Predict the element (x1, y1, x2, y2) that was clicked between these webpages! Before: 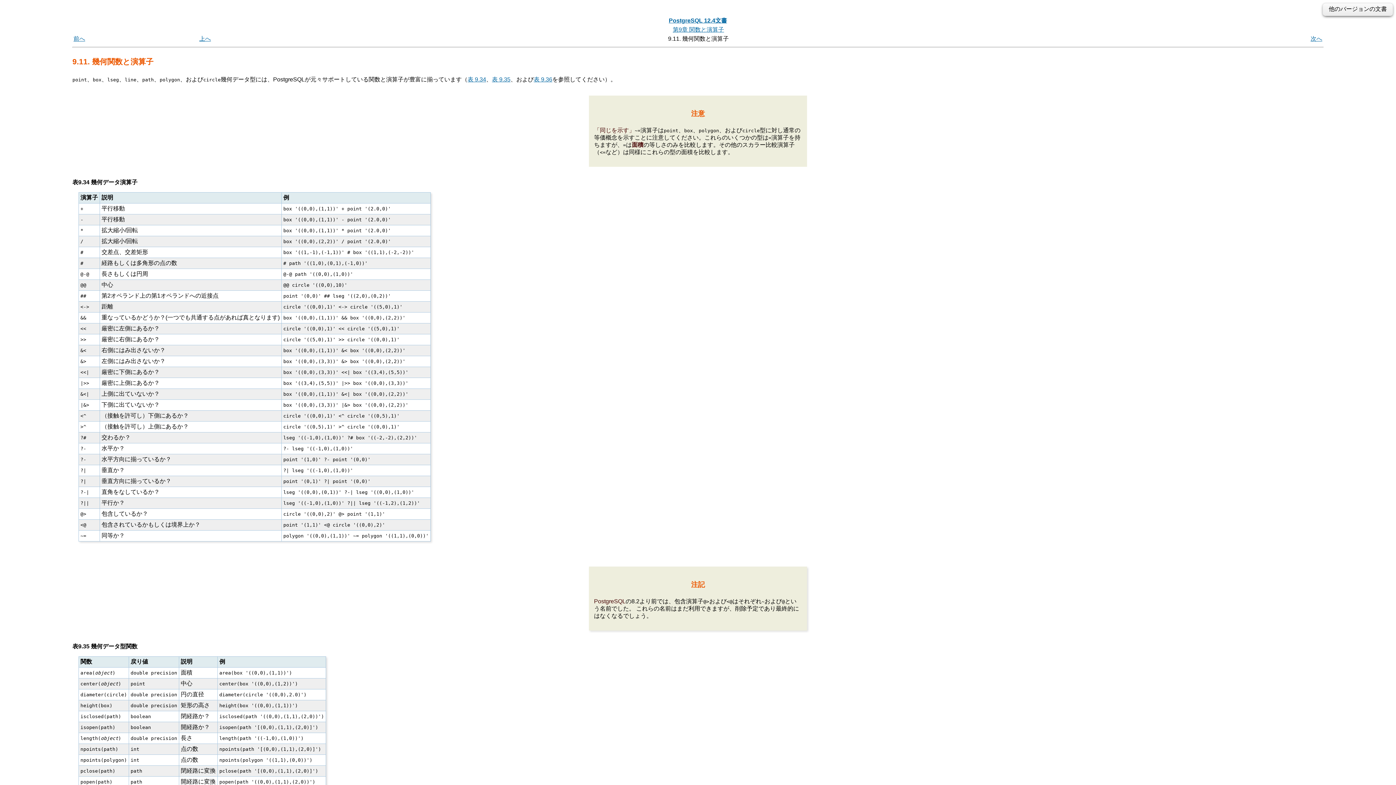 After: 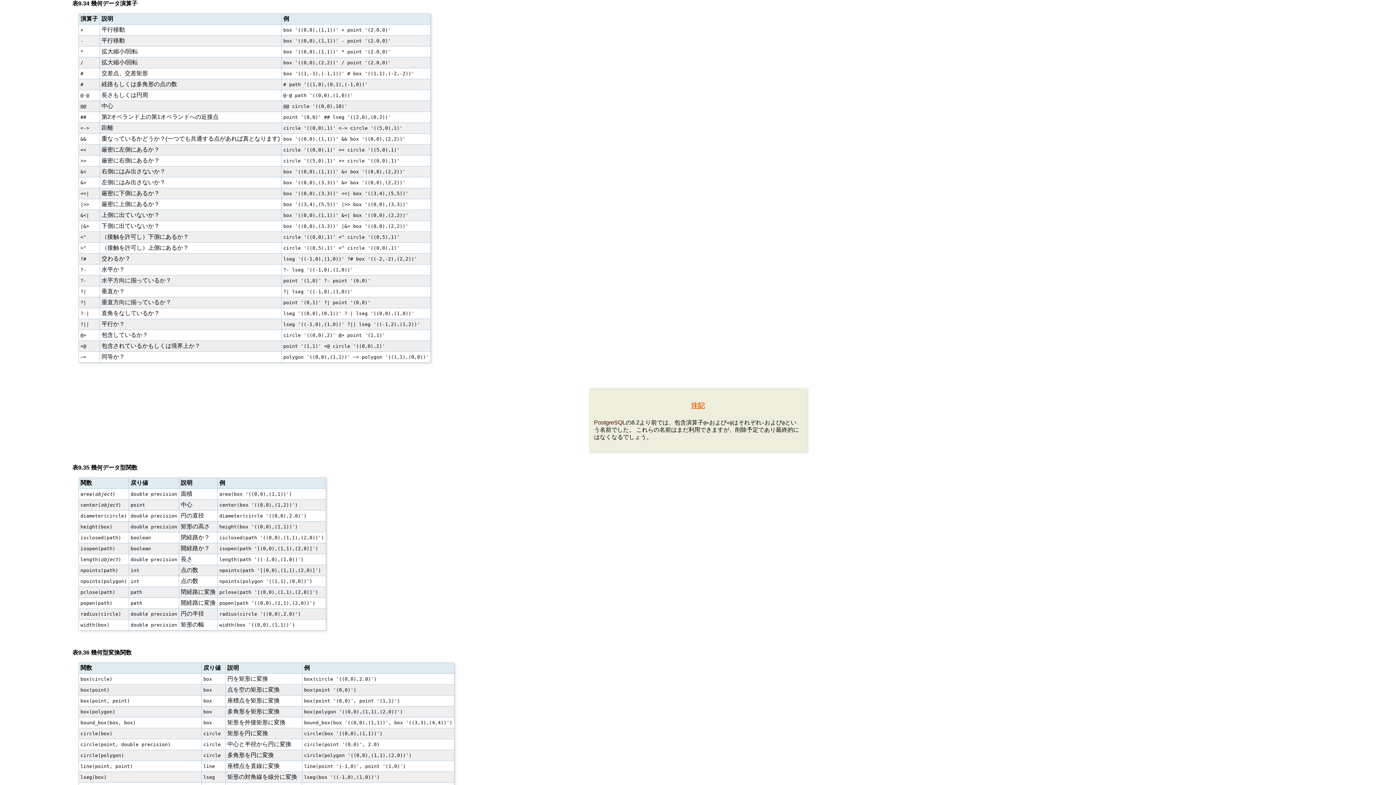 Action: label: 表 9.34 bbox: (467, 76, 486, 82)